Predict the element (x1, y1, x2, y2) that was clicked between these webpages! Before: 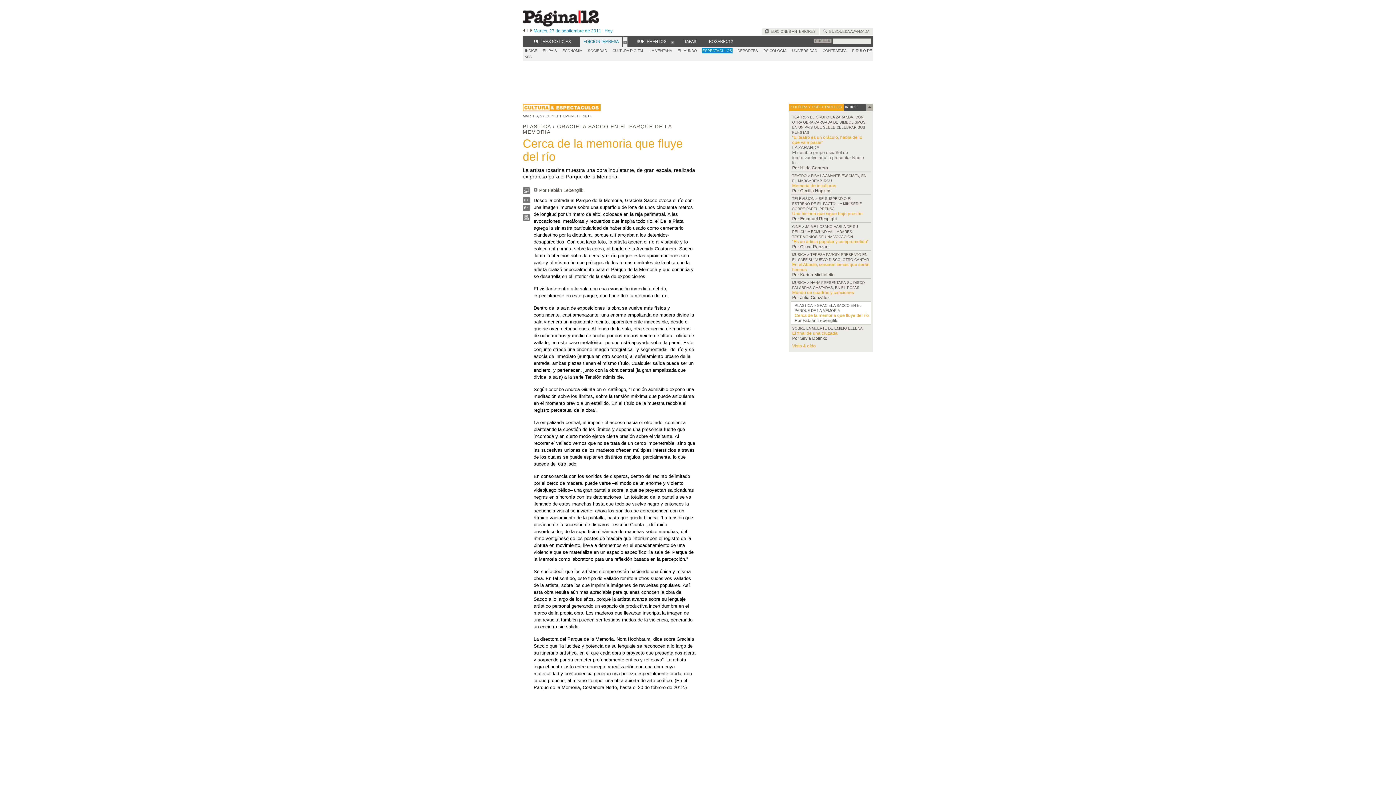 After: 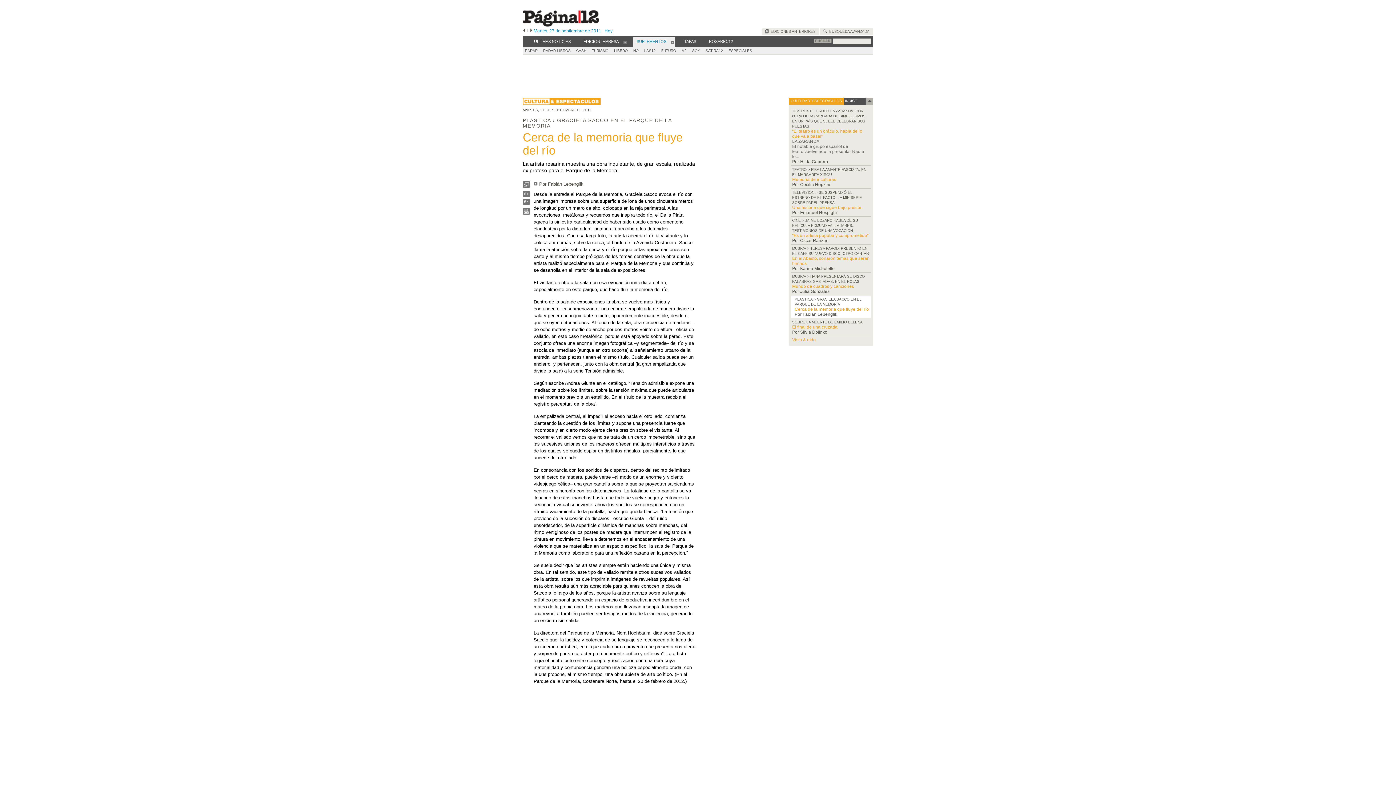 Action: bbox: (670, 36, 675, 46)